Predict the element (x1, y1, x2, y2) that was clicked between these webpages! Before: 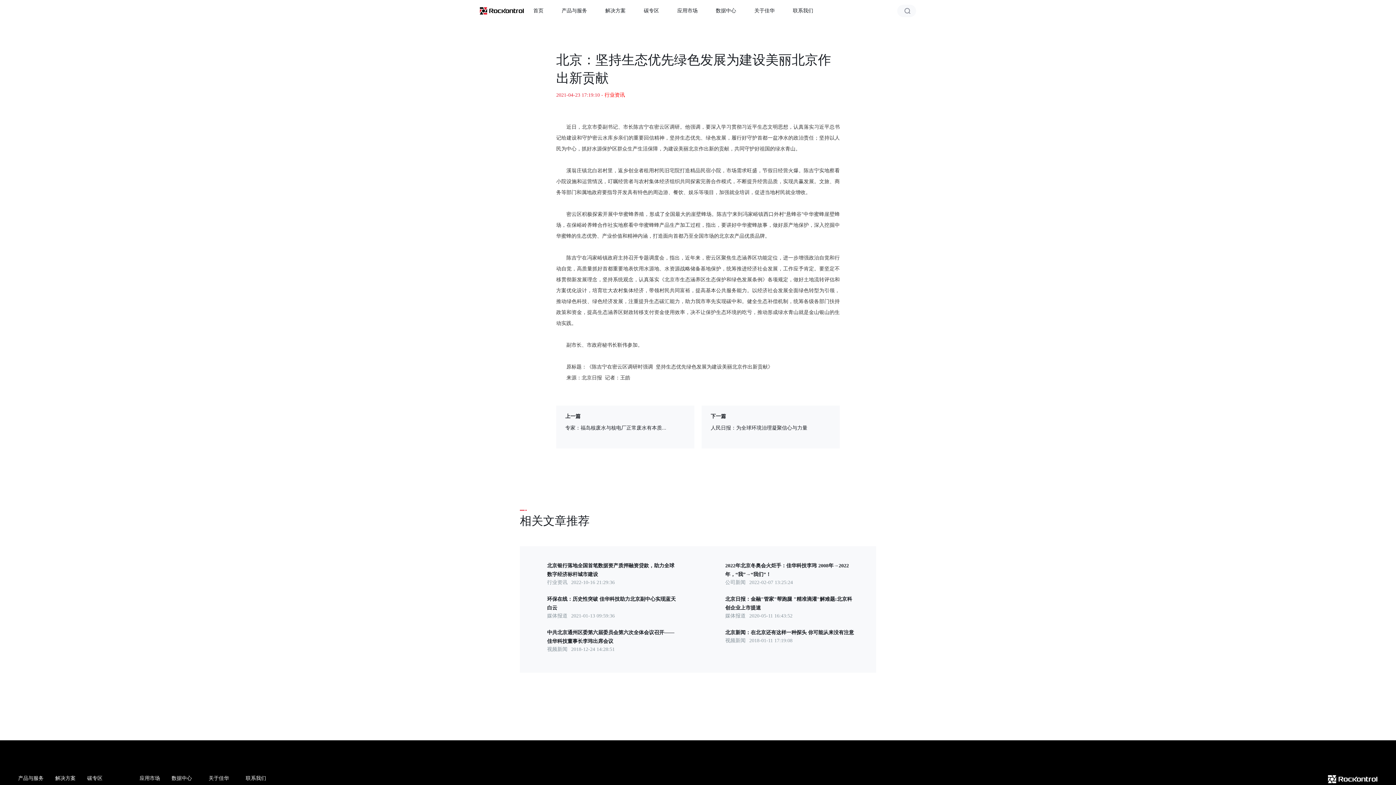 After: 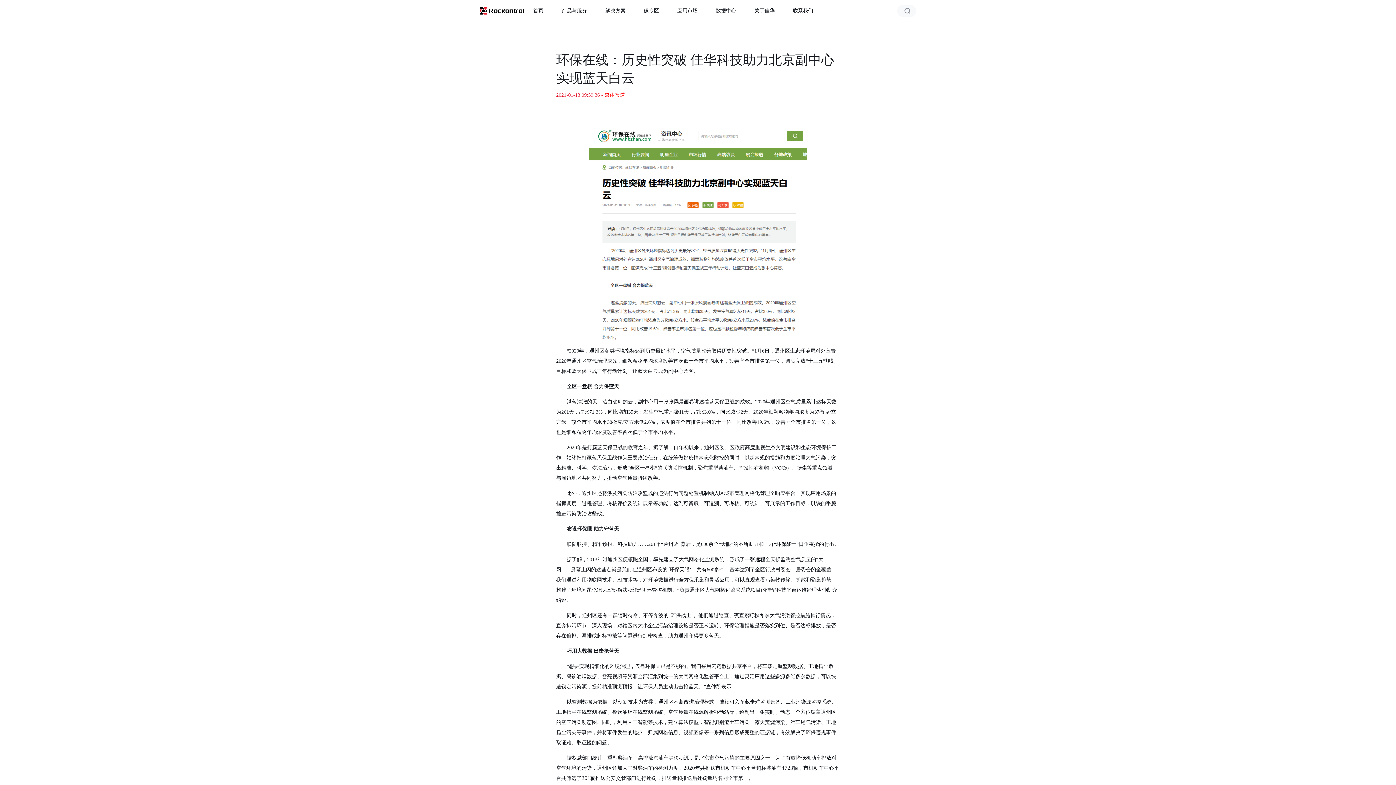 Action: label: 环保在线：历史性突破 佳华科技助力北京副中心实现蓝天白云

媒体报道2021-01-13 09:59:36 bbox: (520, 595, 698, 628)